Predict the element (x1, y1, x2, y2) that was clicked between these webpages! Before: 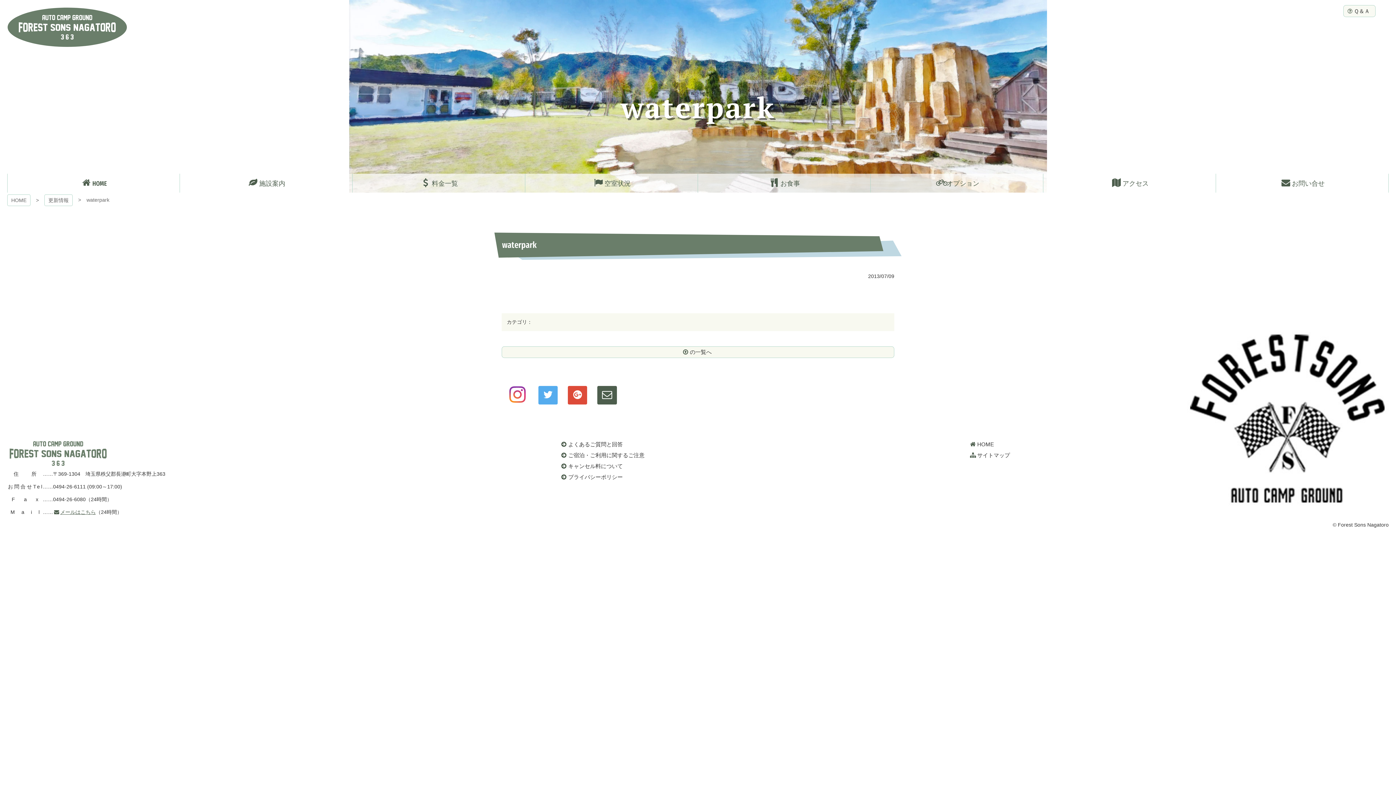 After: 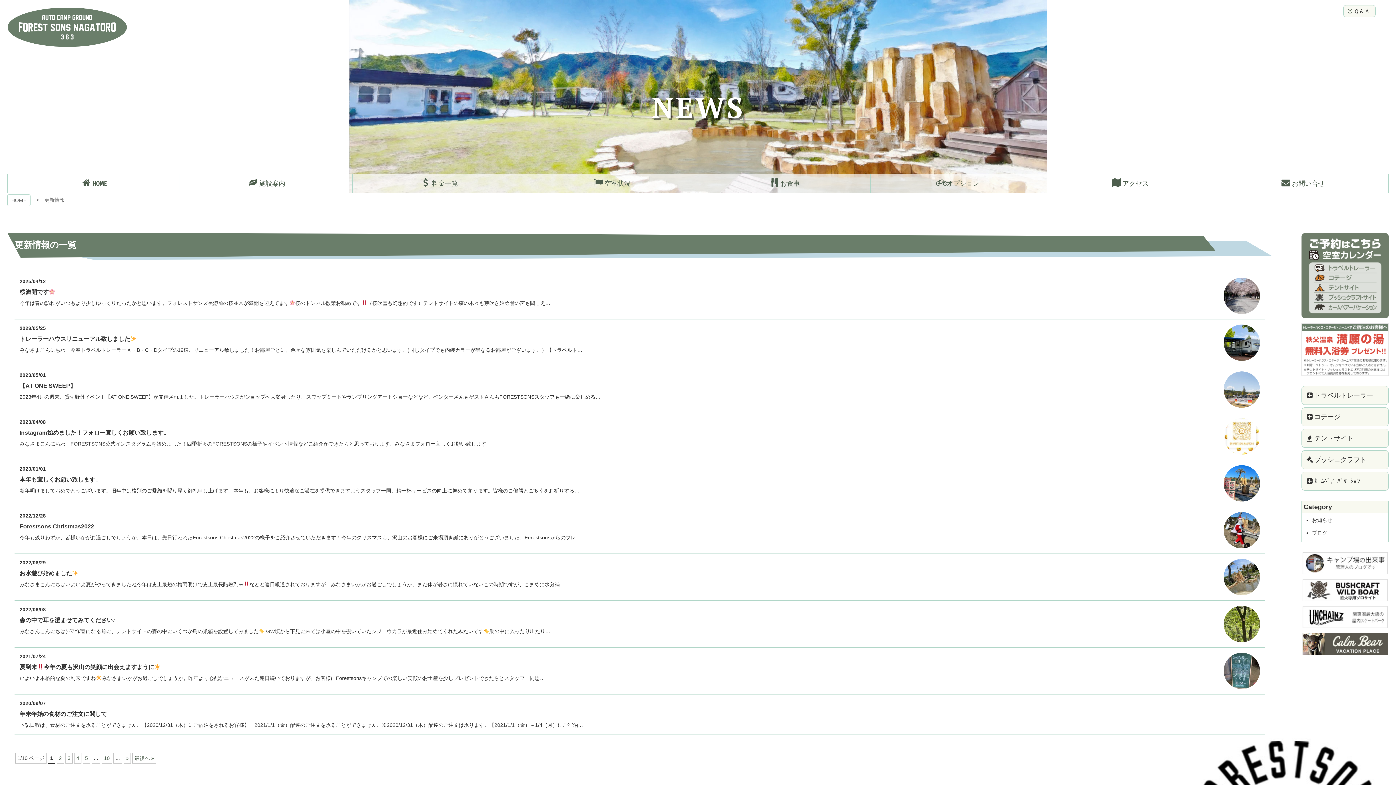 Action: bbox: (44, 194, 72, 206) label: 更新情報